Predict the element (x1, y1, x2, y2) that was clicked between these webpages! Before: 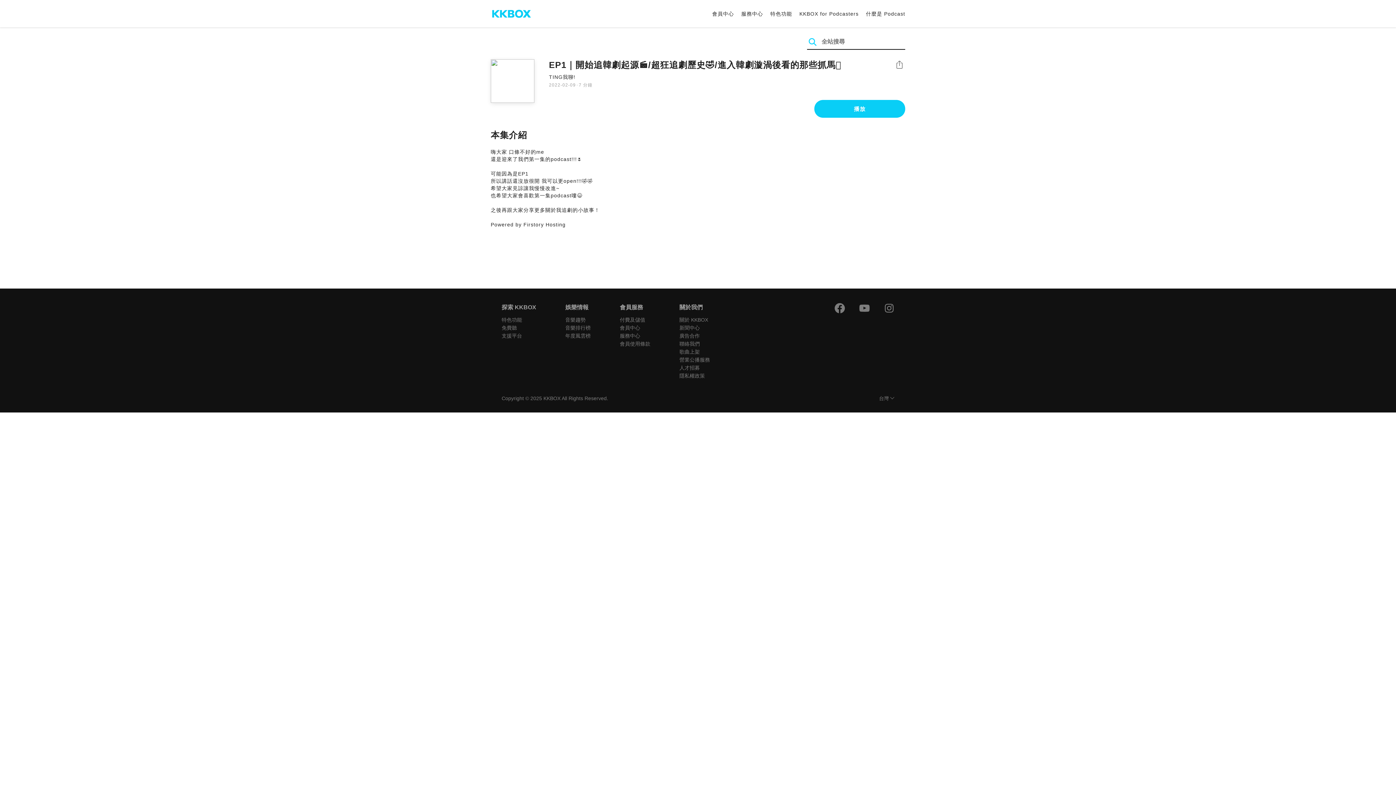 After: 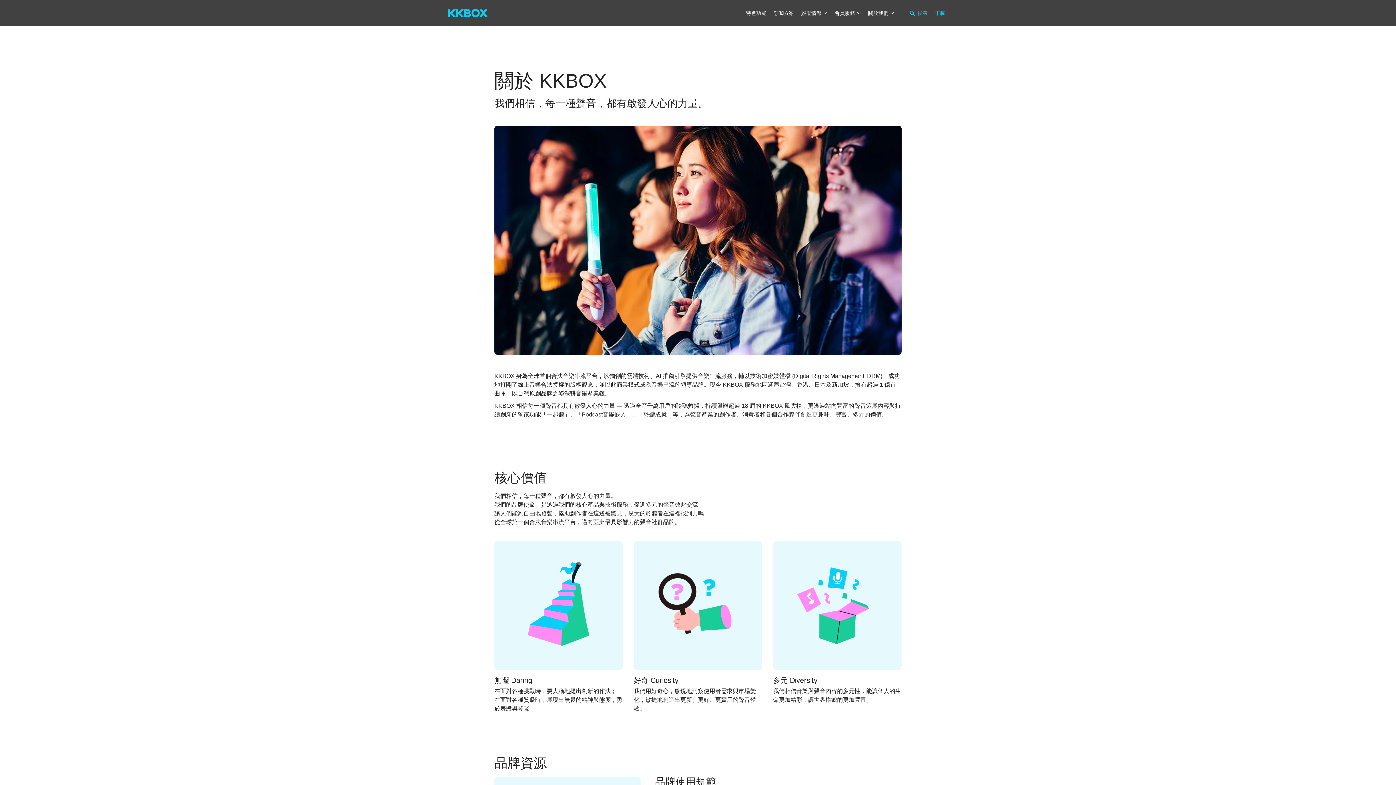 Action: label: 聯絡我們 bbox: (679, 341, 700, 346)